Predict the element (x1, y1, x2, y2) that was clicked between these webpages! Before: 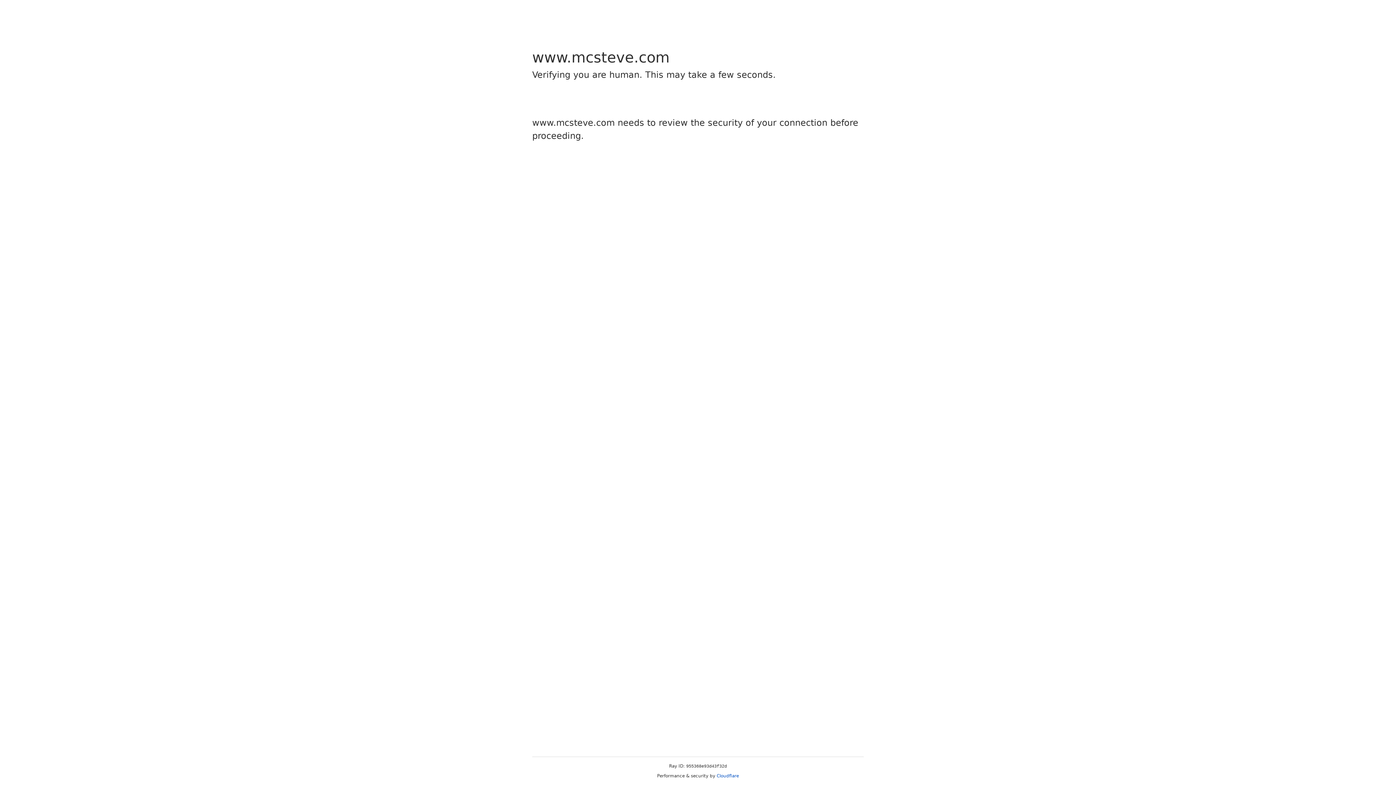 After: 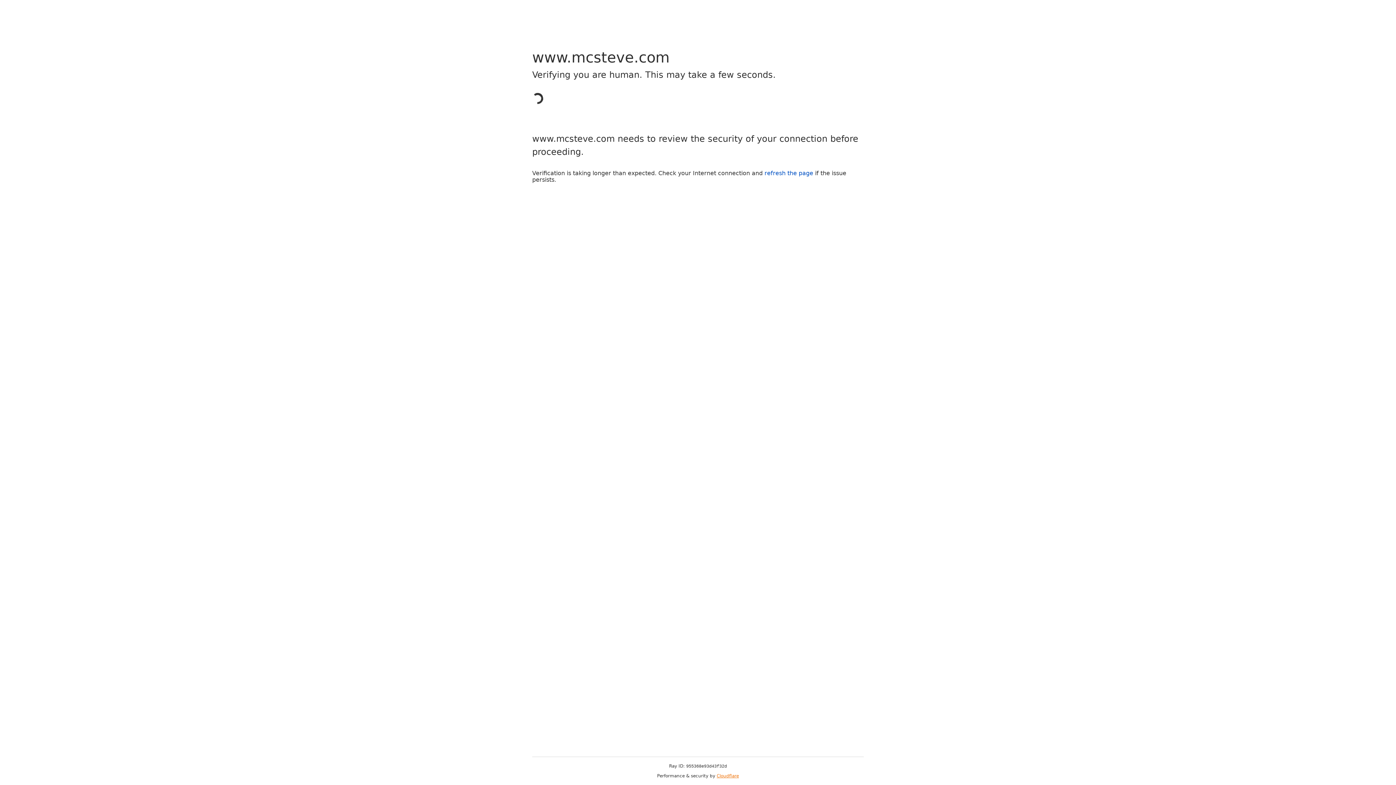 Action: label: Cloudflare bbox: (716, 773, 739, 778)